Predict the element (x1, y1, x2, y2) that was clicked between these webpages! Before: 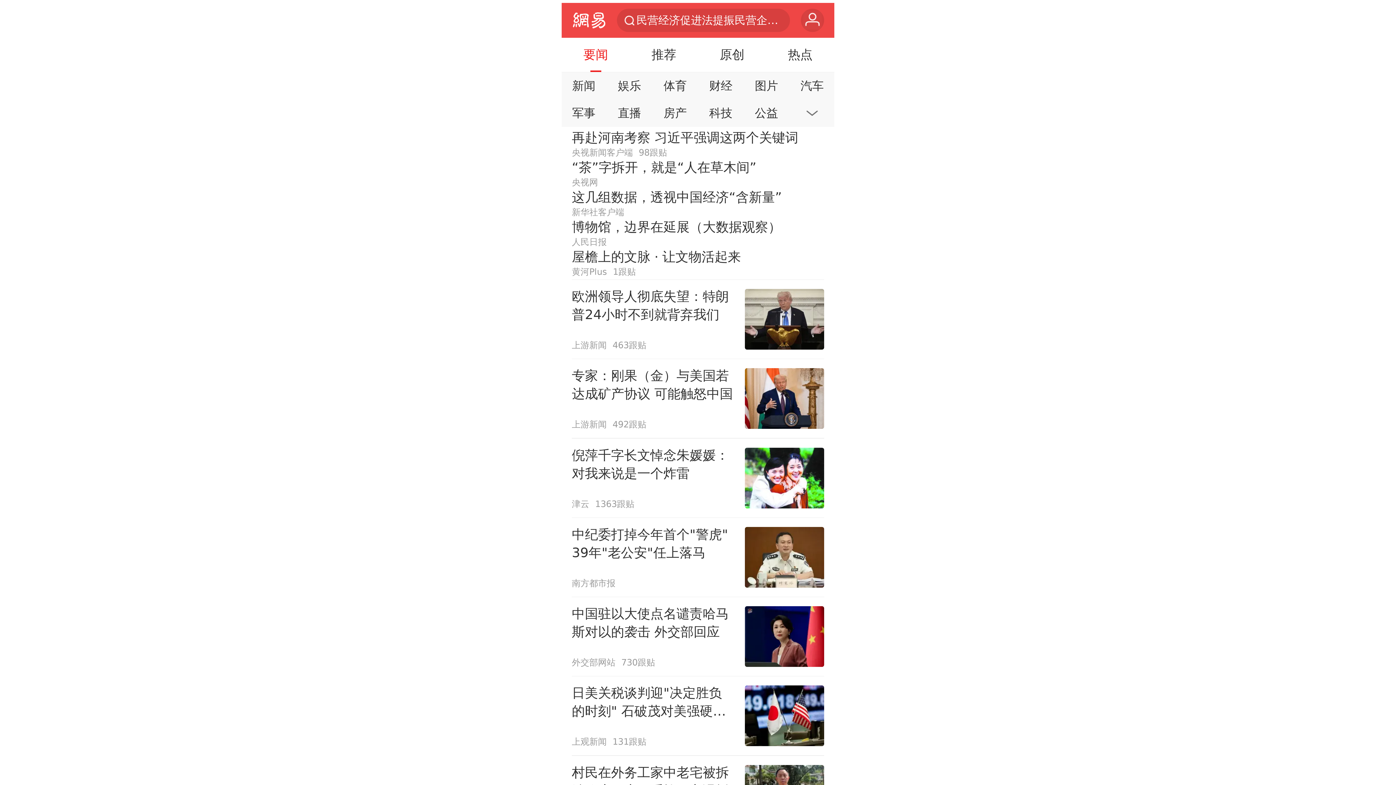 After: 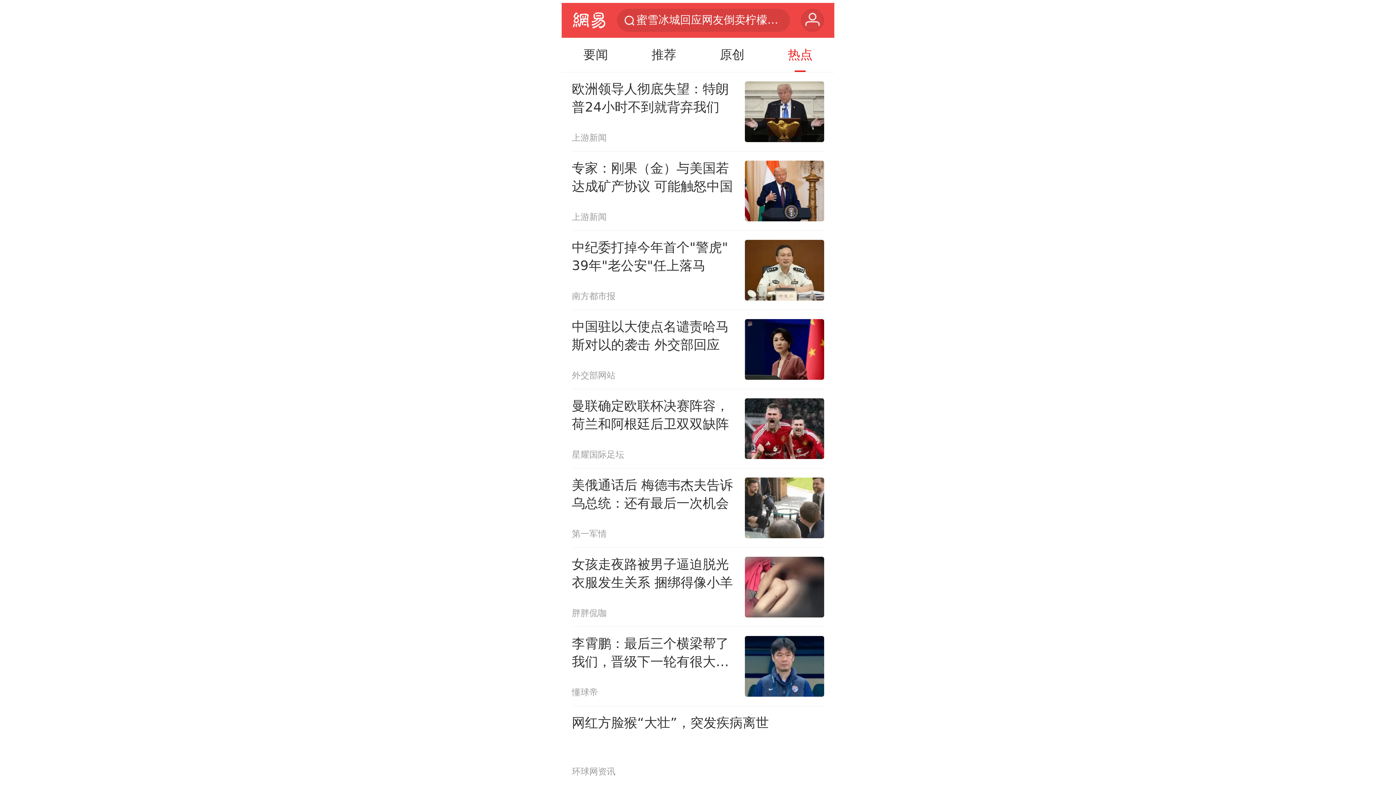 Action: bbox: (769, 37, 830, 72) label: 热点